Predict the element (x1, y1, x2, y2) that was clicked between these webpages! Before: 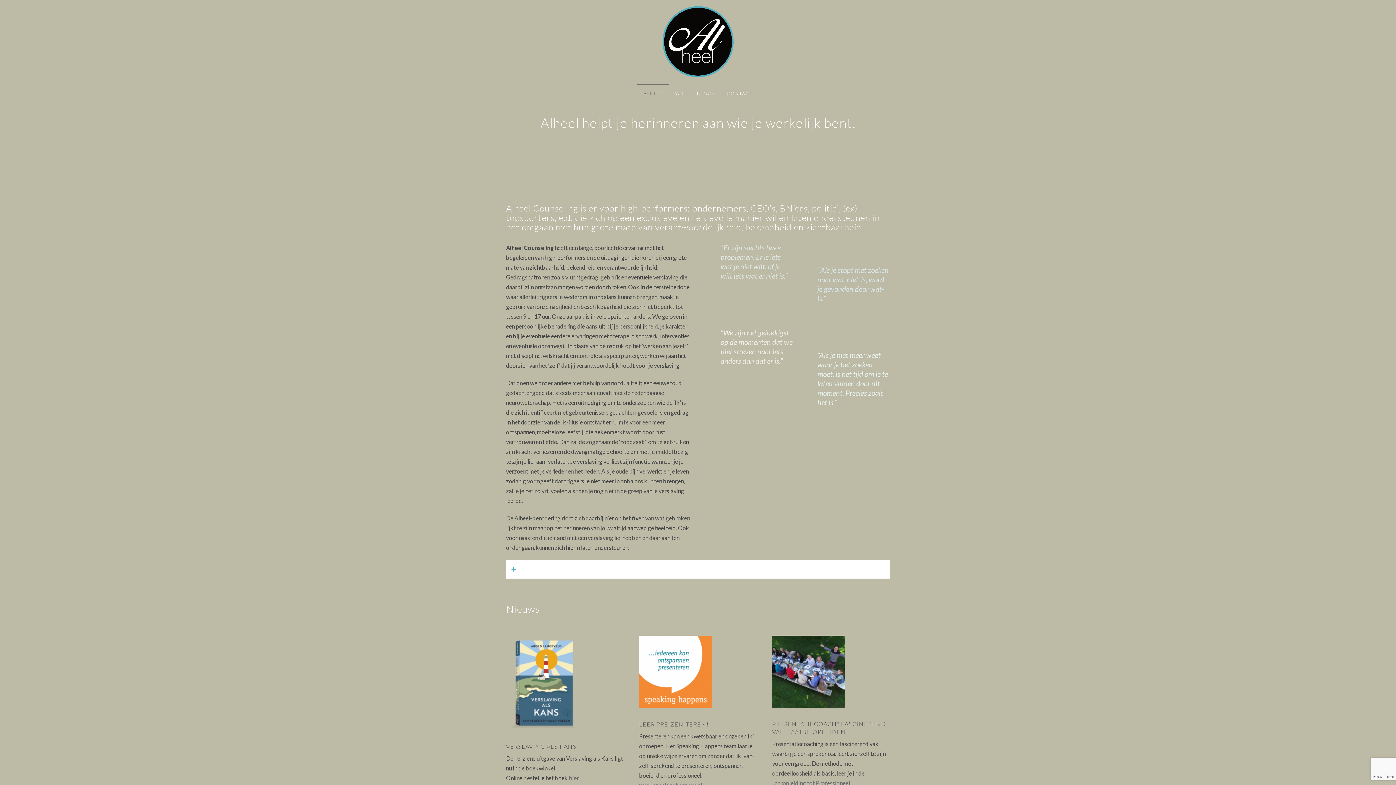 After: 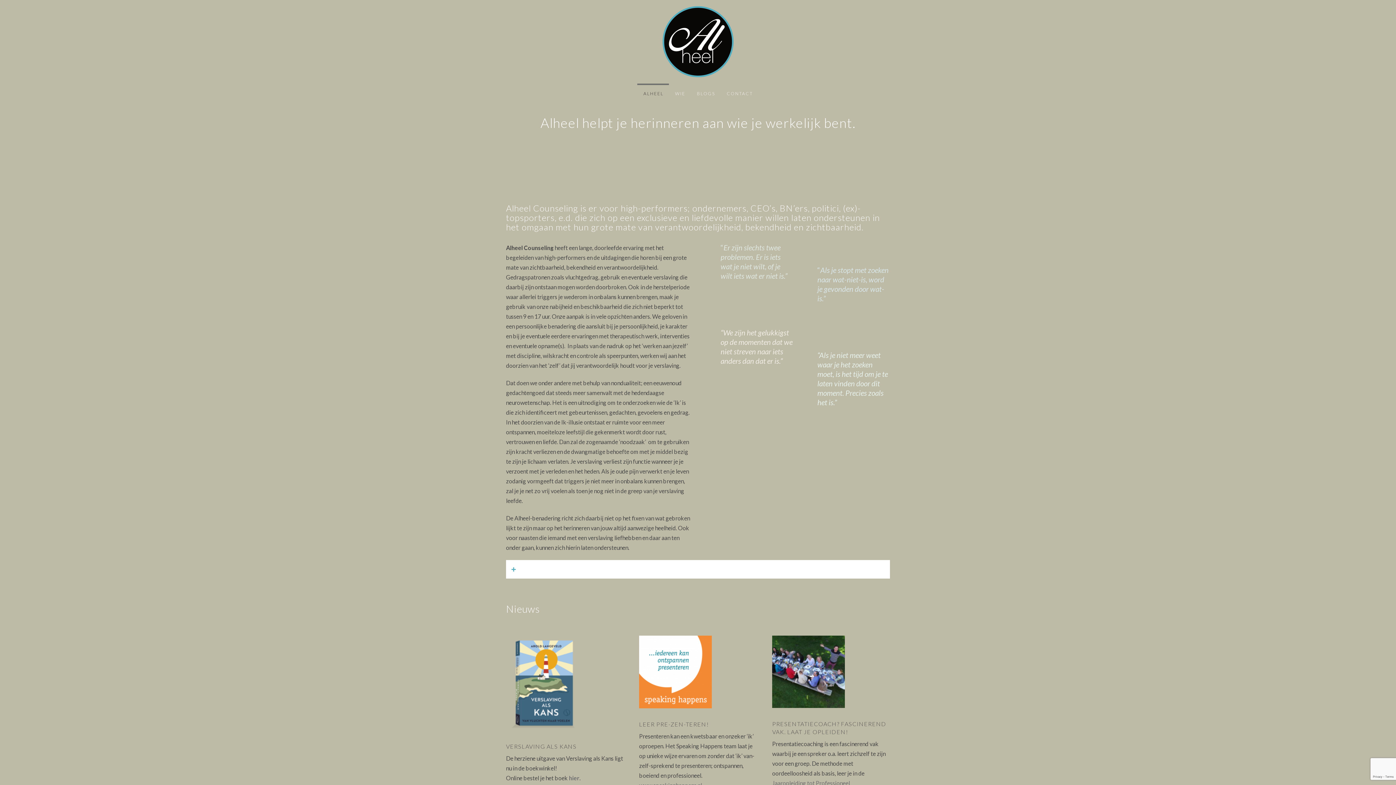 Action: label: ALHEEL bbox: (637, 83, 669, 103)